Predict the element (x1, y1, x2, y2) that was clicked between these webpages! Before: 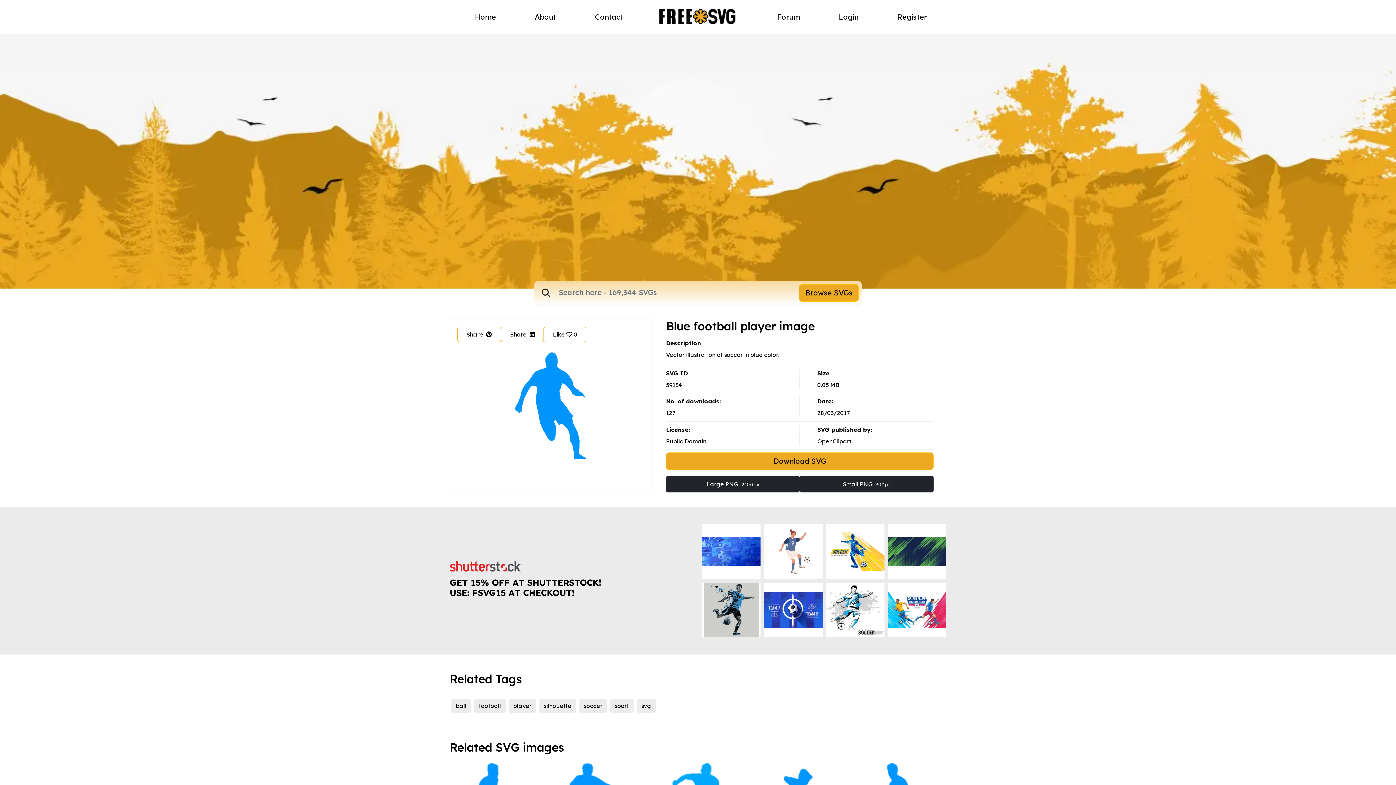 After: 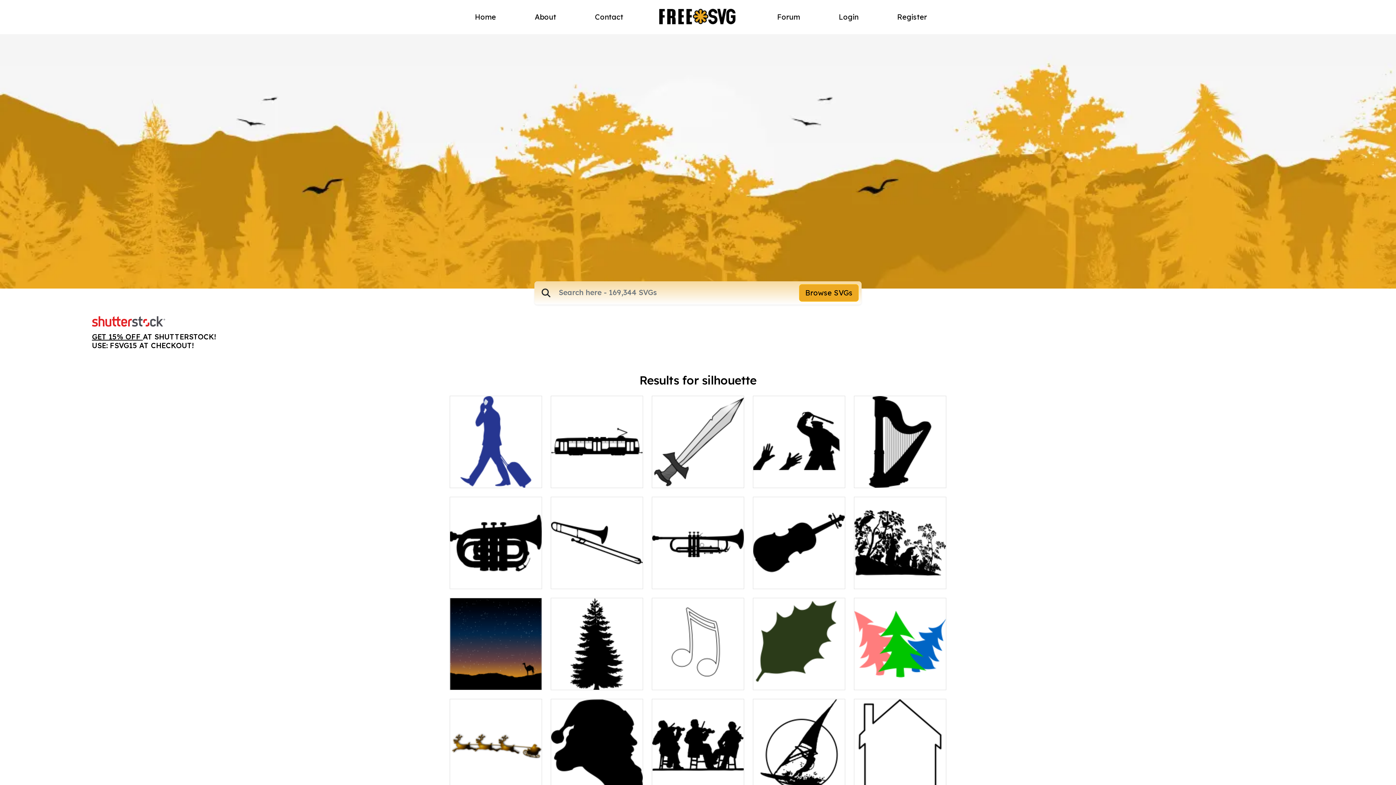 Action: label: silhouette bbox: (539, 699, 576, 713)